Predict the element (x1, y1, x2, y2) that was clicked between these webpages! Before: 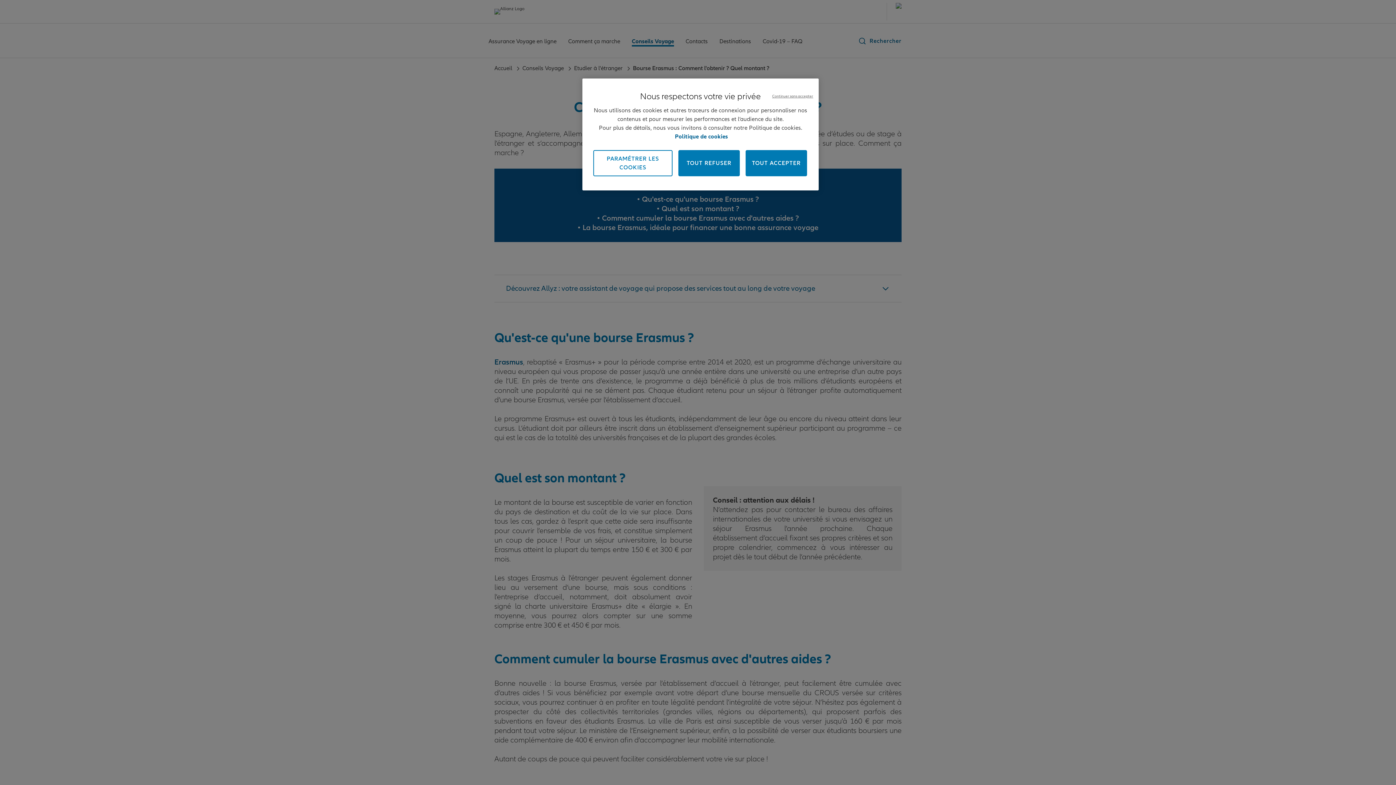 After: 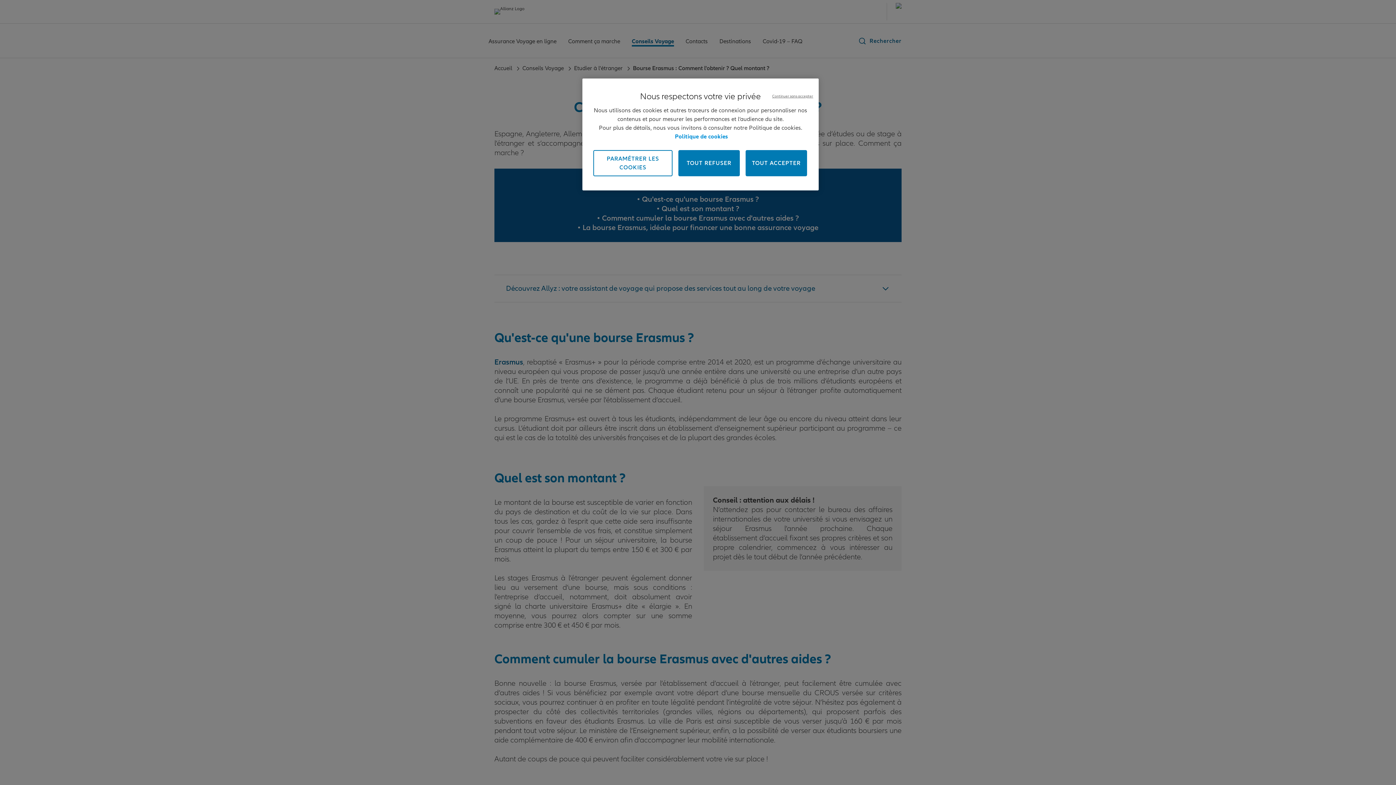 Action: label: Pour en savoir plus sur la protection de votre vie privée bbox: (675, 133, 728, 140)